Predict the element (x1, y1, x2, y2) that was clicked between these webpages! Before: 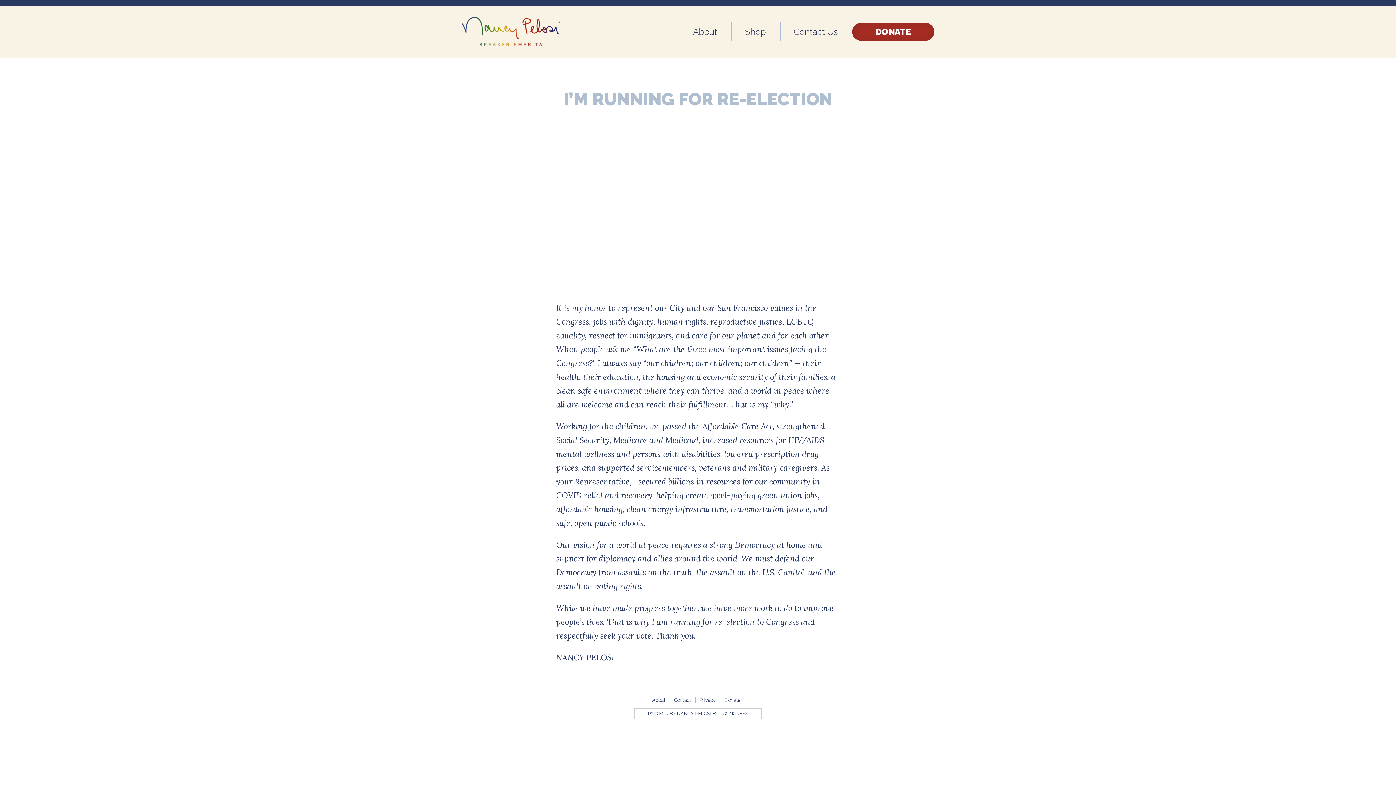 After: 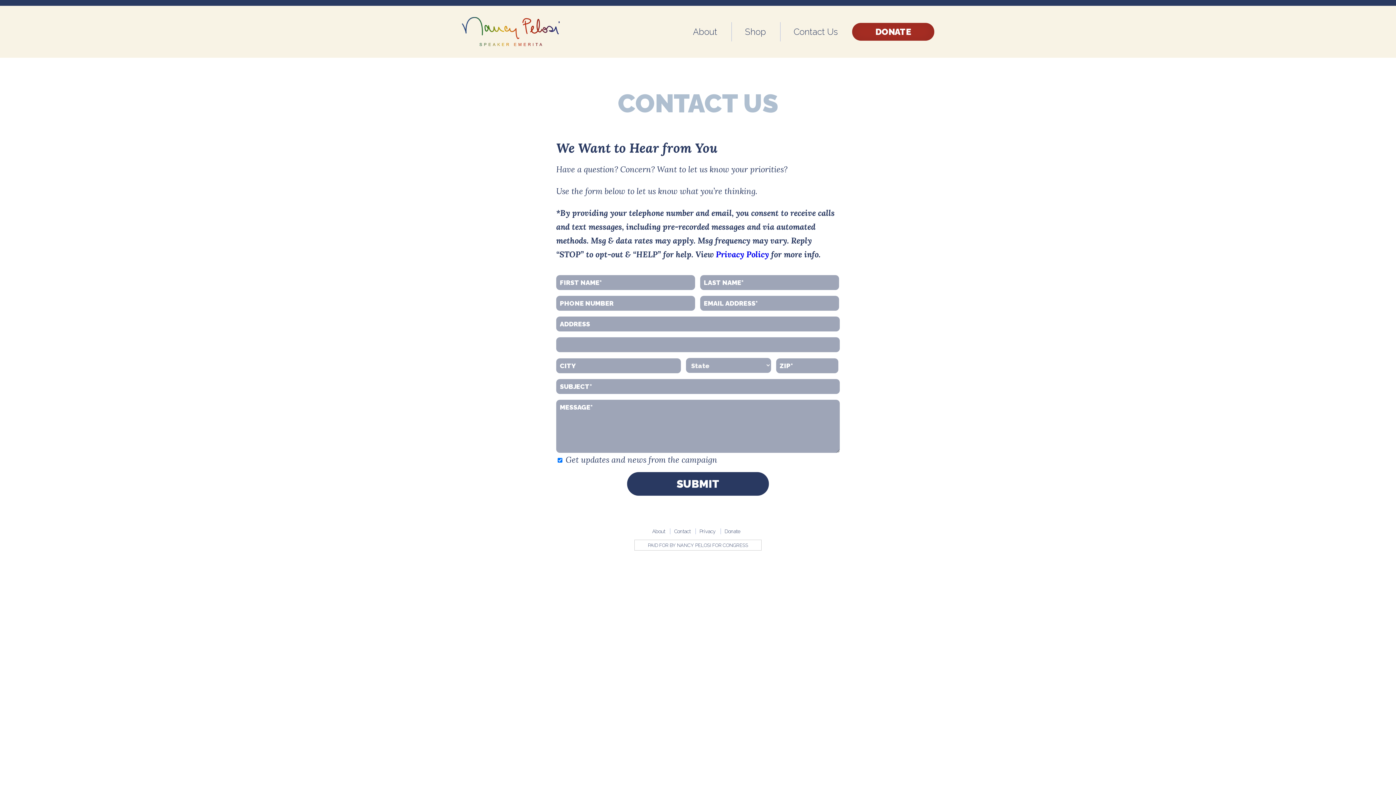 Action: bbox: (674, 697, 690, 703) label: Contact